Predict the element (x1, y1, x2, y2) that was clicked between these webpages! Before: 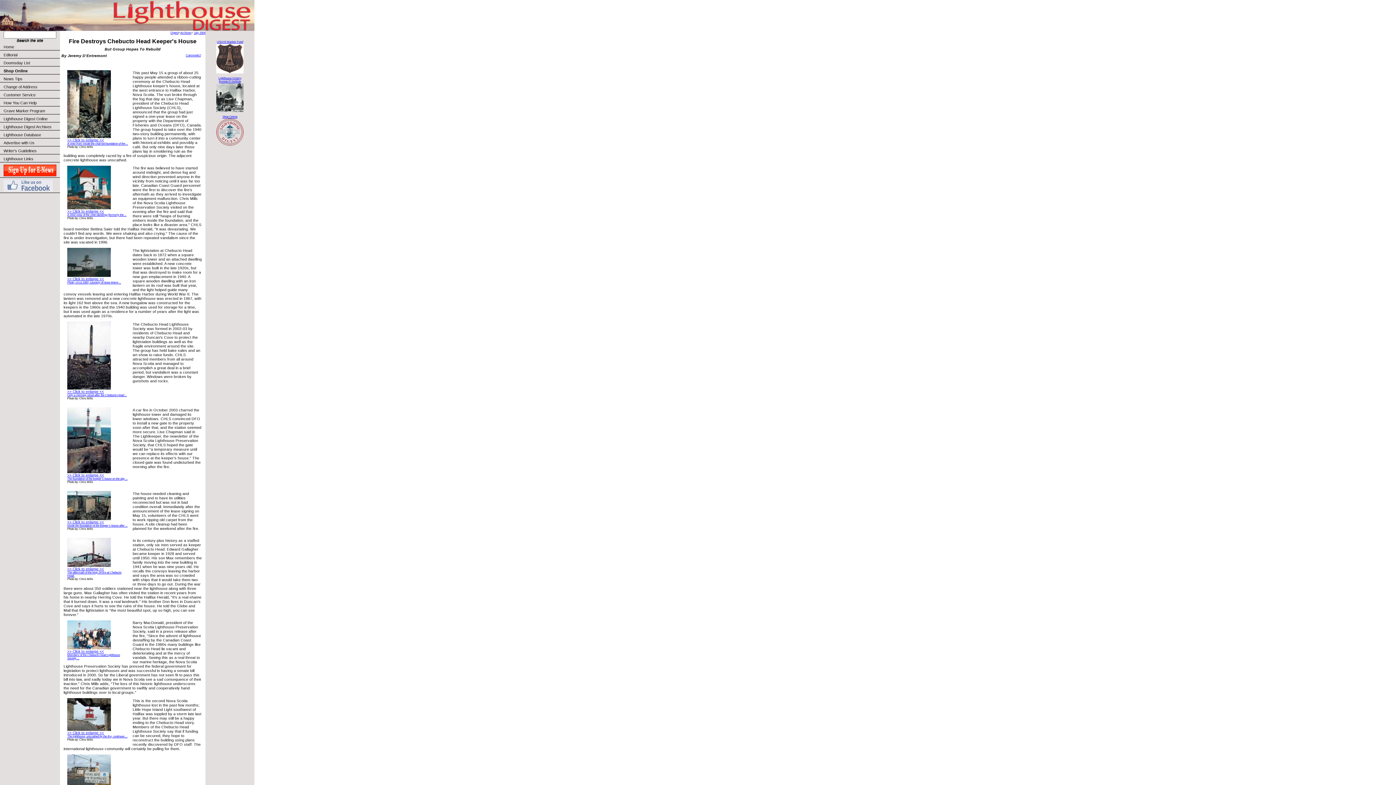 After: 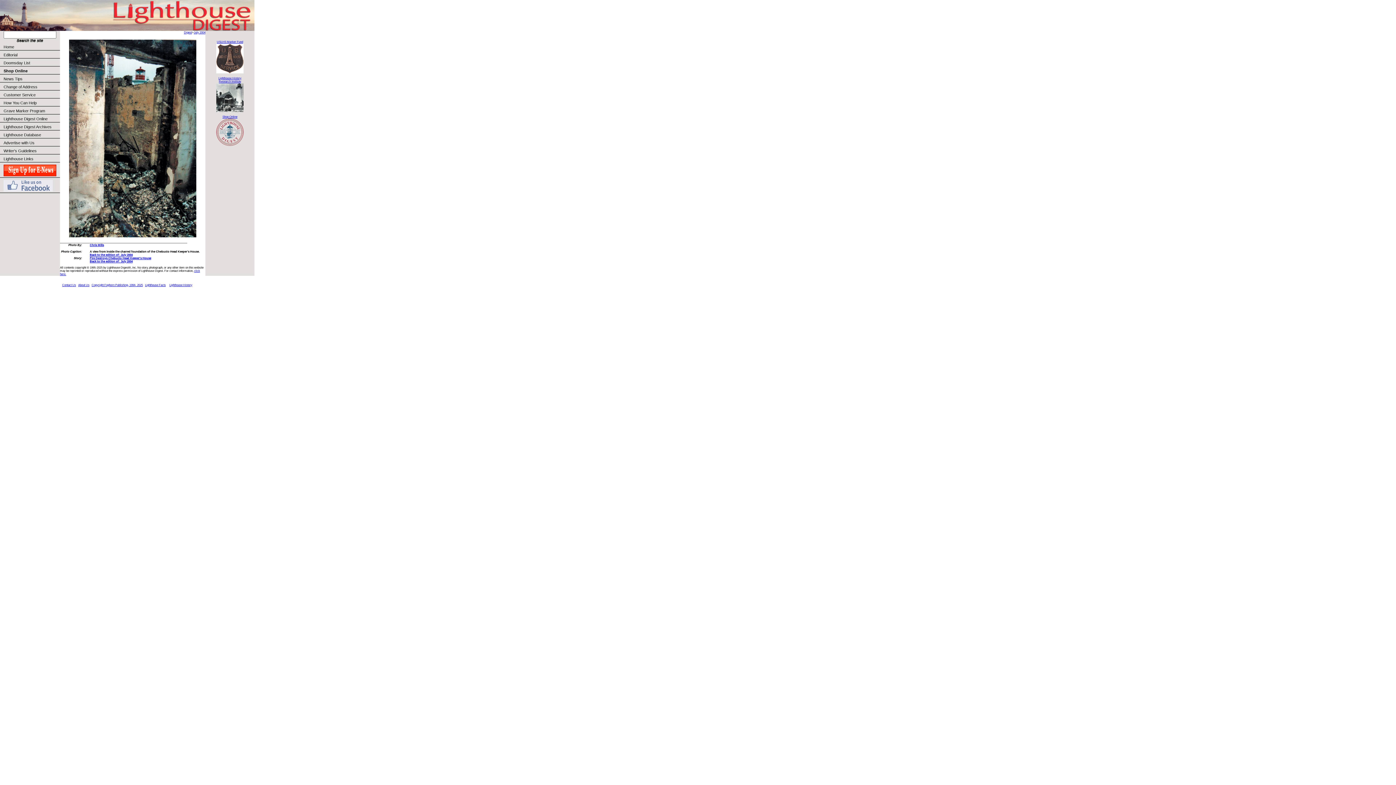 Action: bbox: (67, 138, 104, 142) label: >> Click to enlarge <<